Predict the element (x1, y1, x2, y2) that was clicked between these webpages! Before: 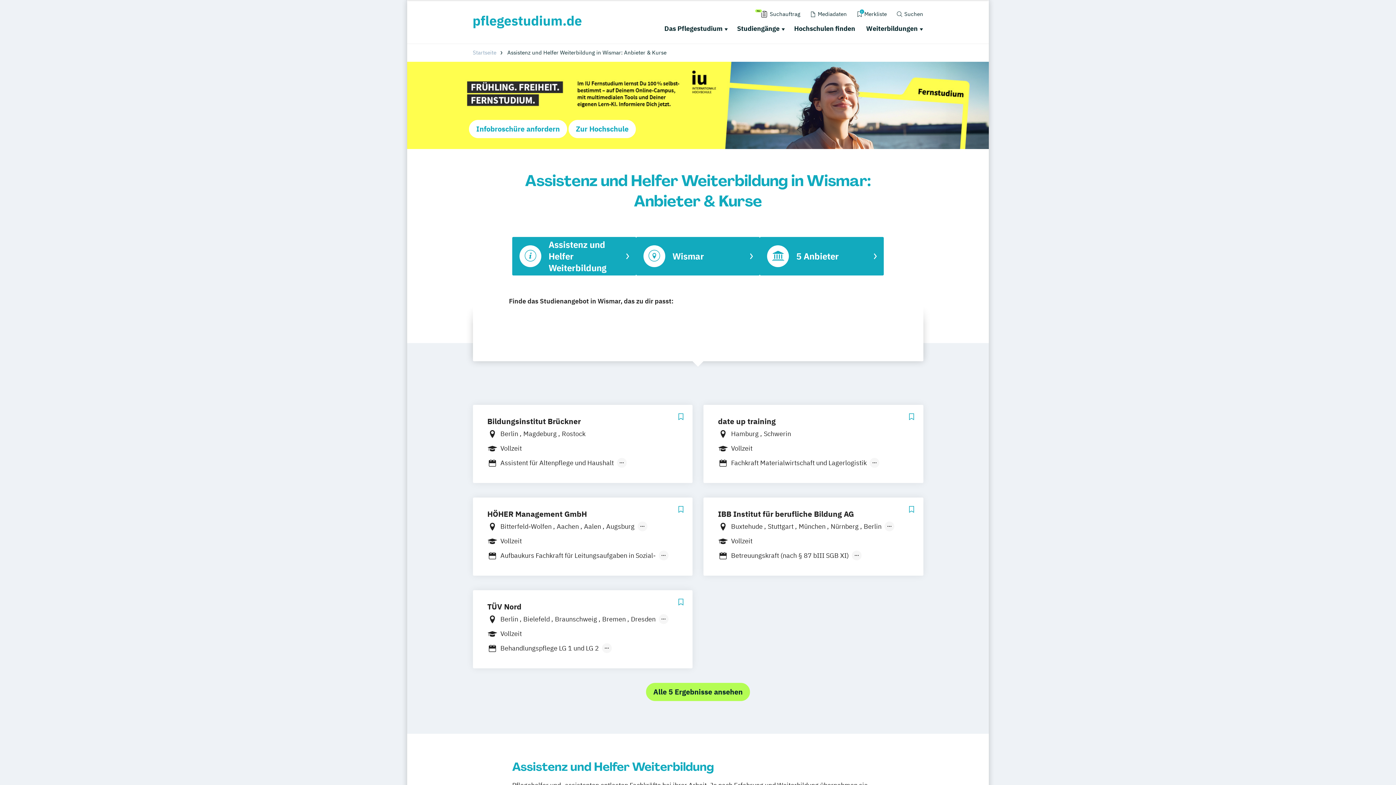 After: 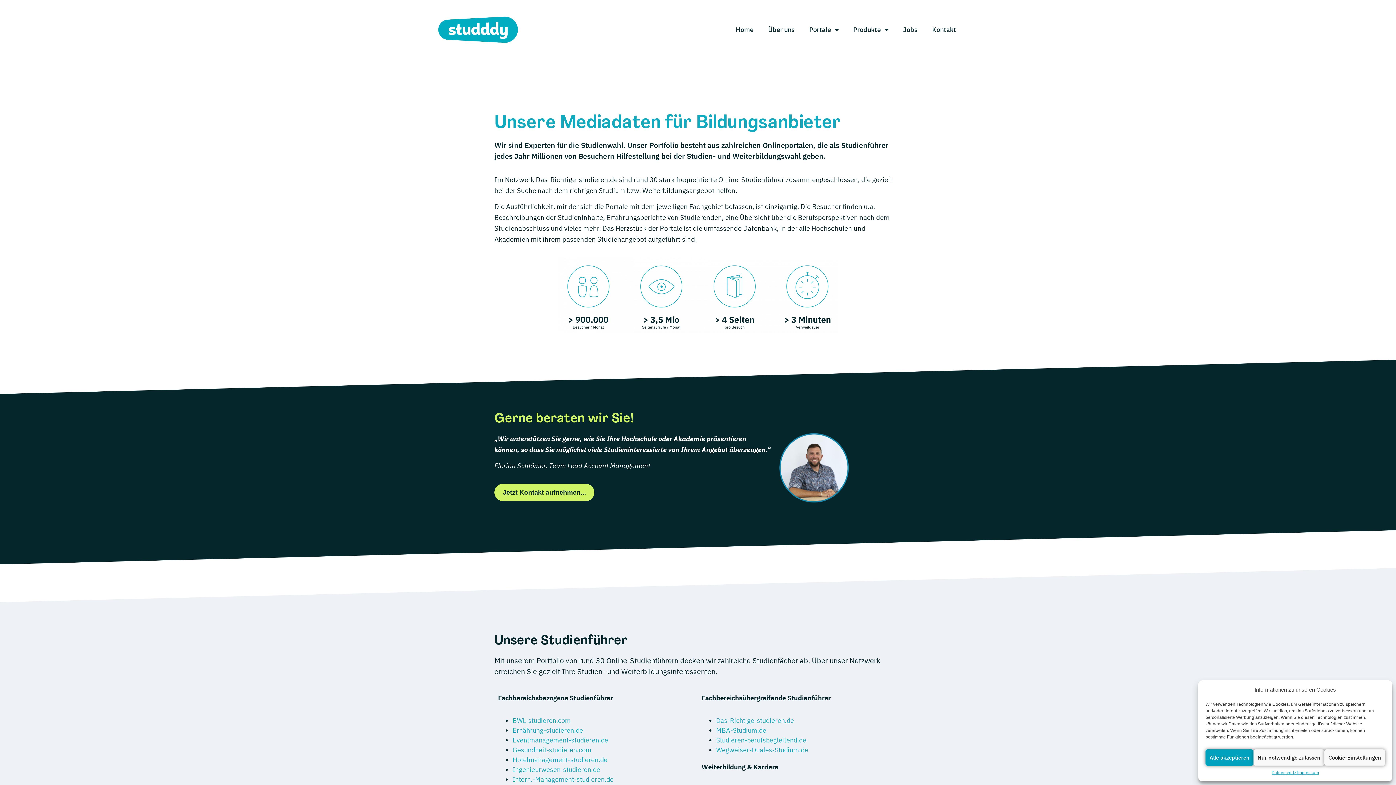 Action: bbox: (809, 9, 847, 19) label: Mediadaten